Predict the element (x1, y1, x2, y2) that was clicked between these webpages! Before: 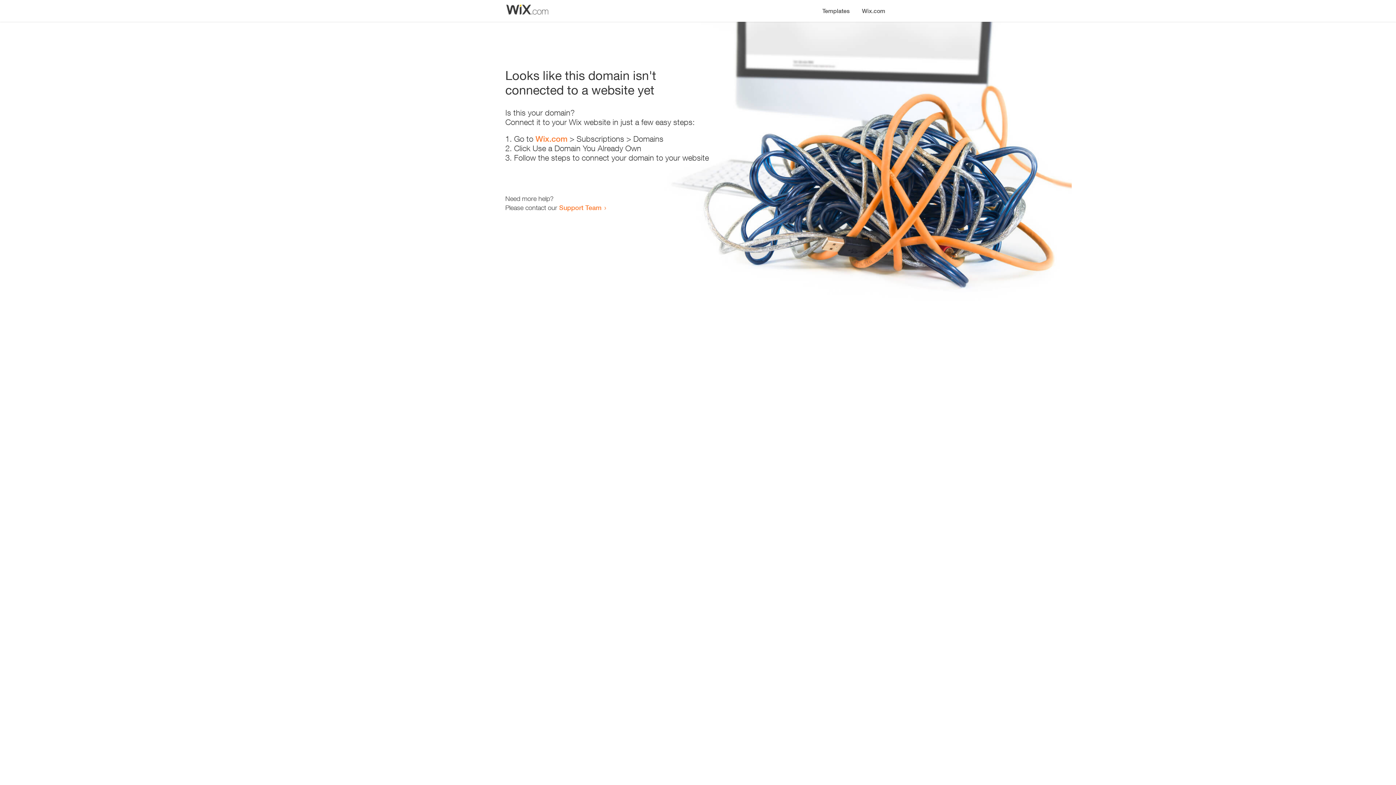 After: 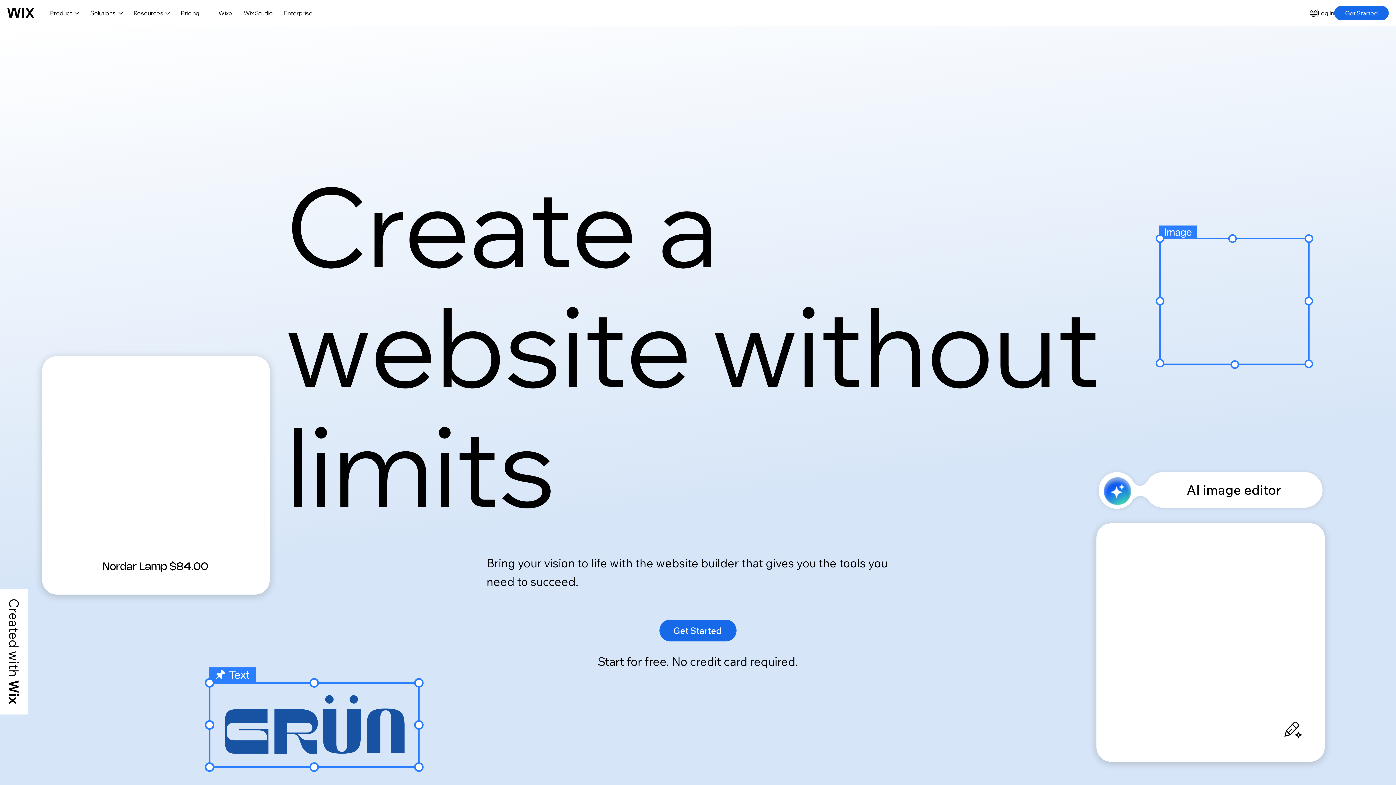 Action: label: Wix.com bbox: (535, 134, 567, 143)